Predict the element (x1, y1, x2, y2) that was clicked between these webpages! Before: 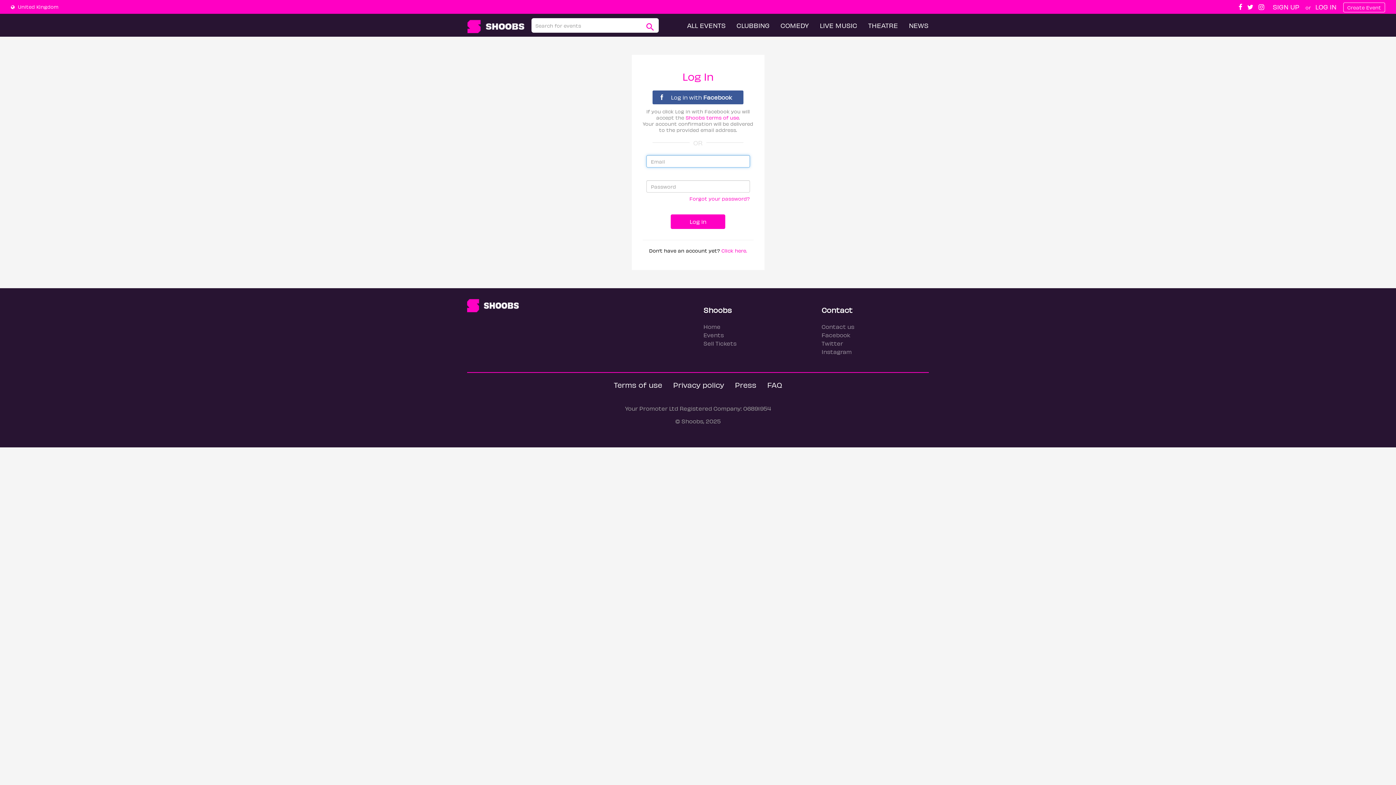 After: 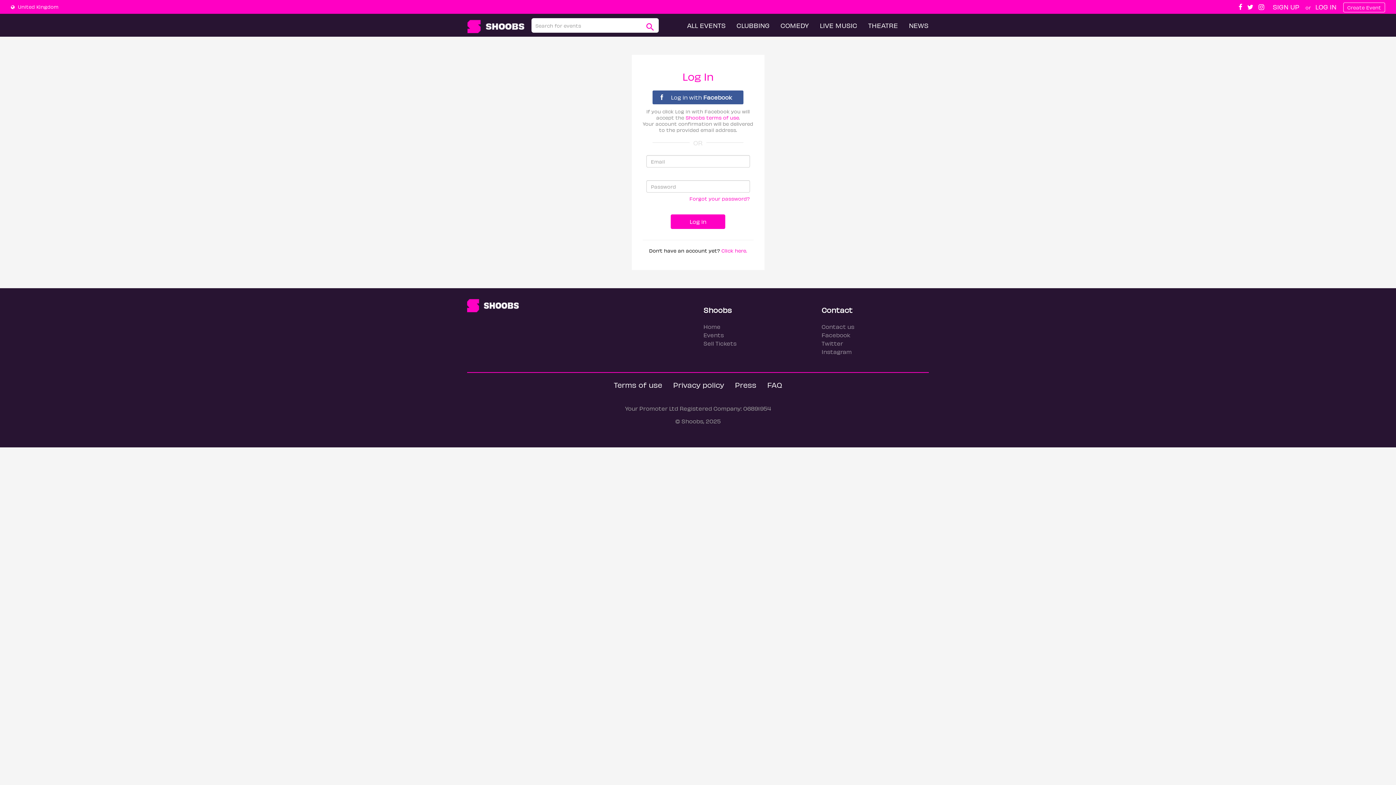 Action: label: Contact us bbox: (821, 323, 854, 330)